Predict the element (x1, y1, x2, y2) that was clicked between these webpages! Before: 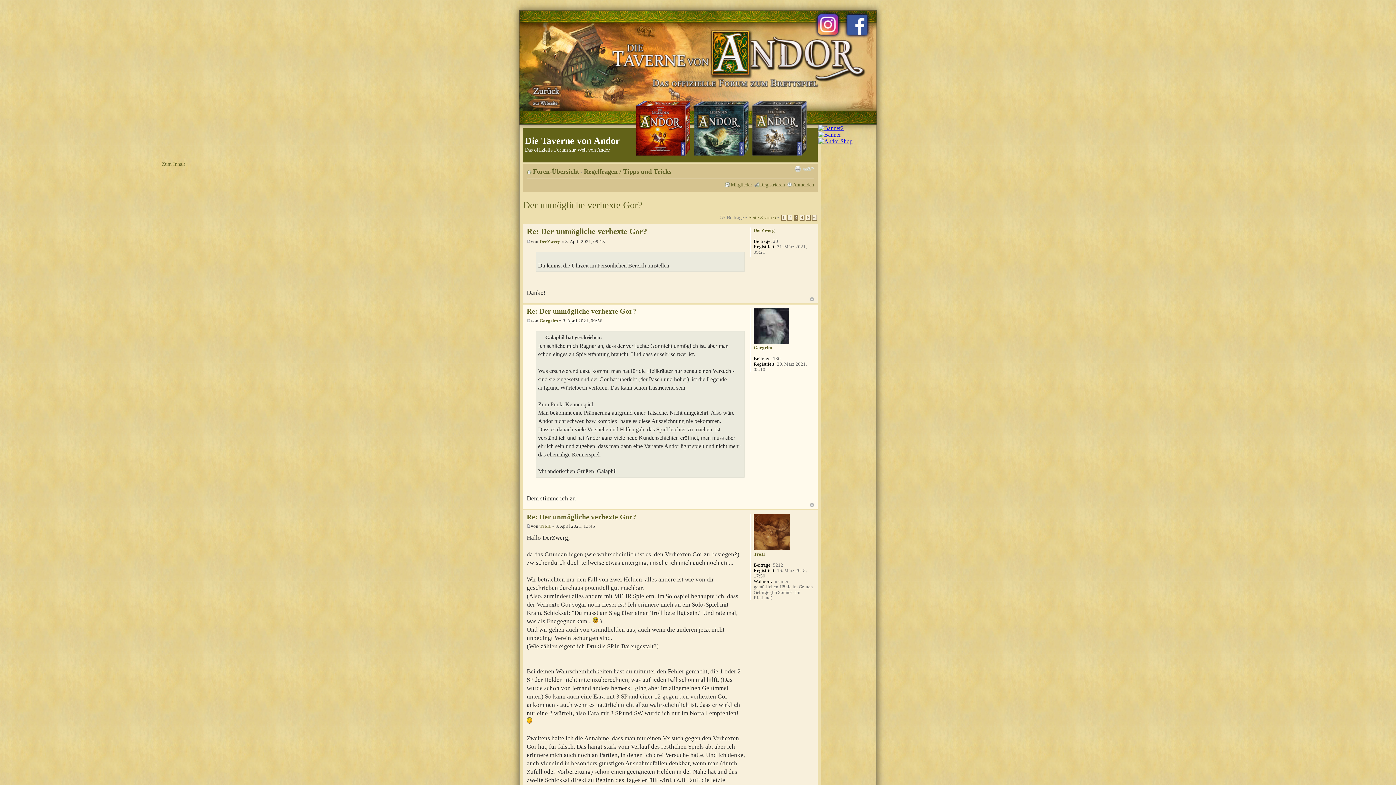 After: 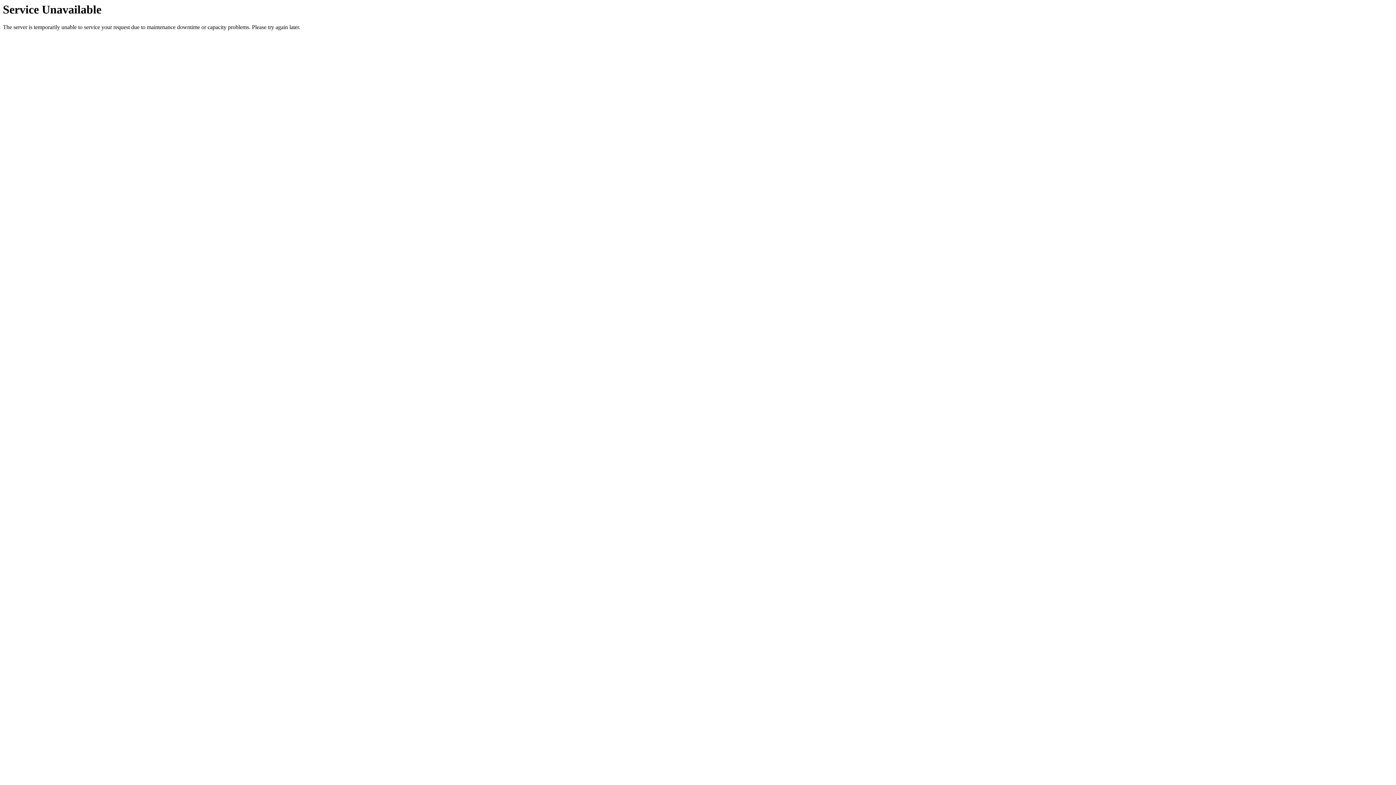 Action: label: Druckansicht bbox: (793, 165, 801, 172)